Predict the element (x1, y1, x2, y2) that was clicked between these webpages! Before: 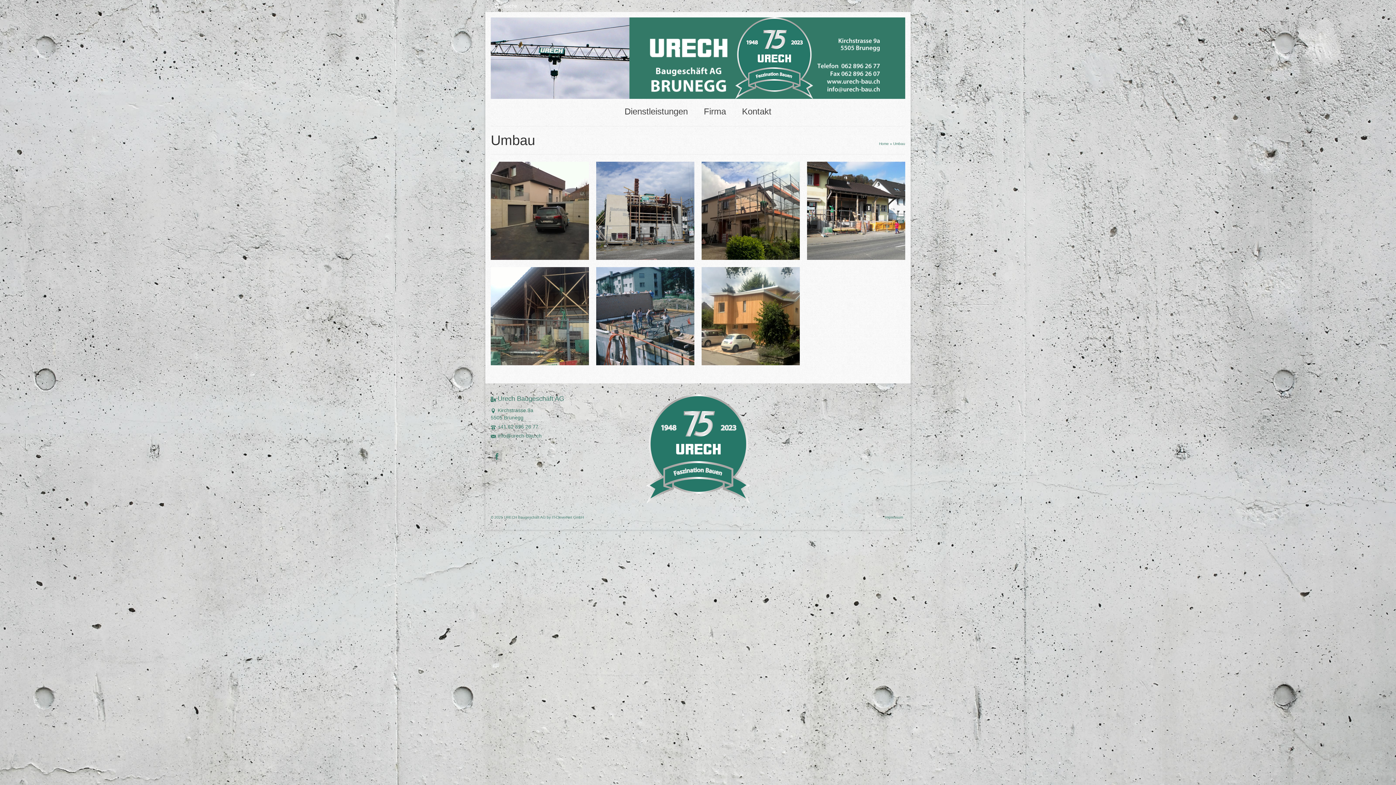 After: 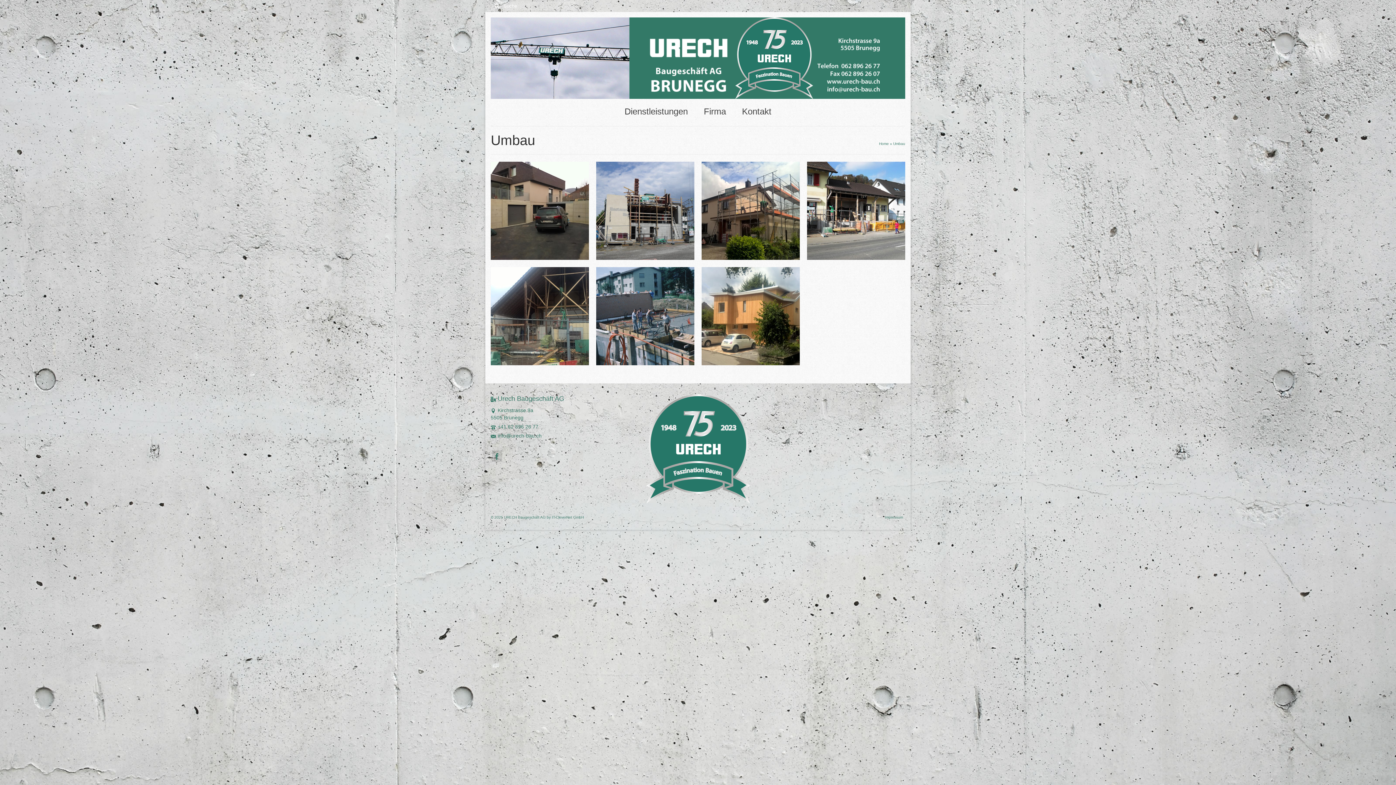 Action: bbox: (1375, 741, 1389, 752)